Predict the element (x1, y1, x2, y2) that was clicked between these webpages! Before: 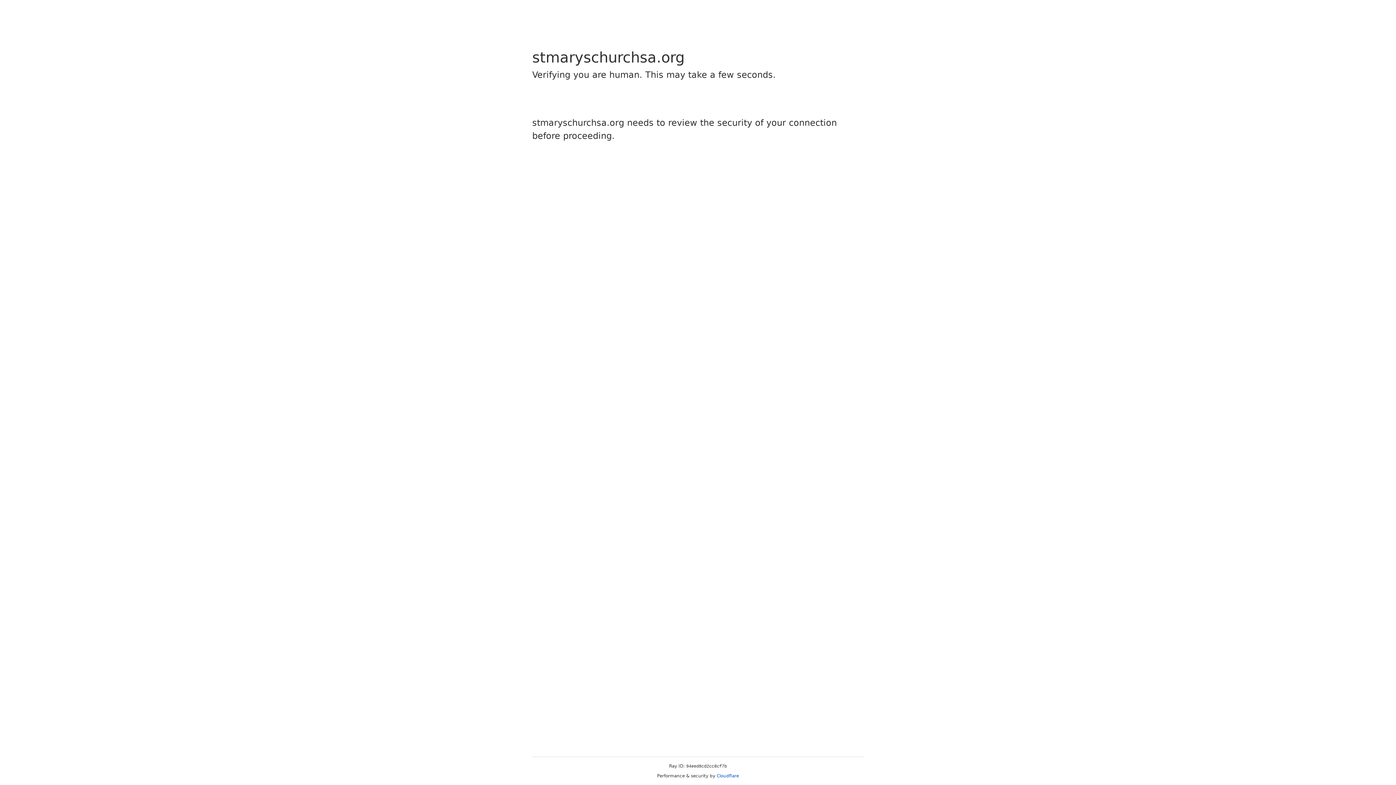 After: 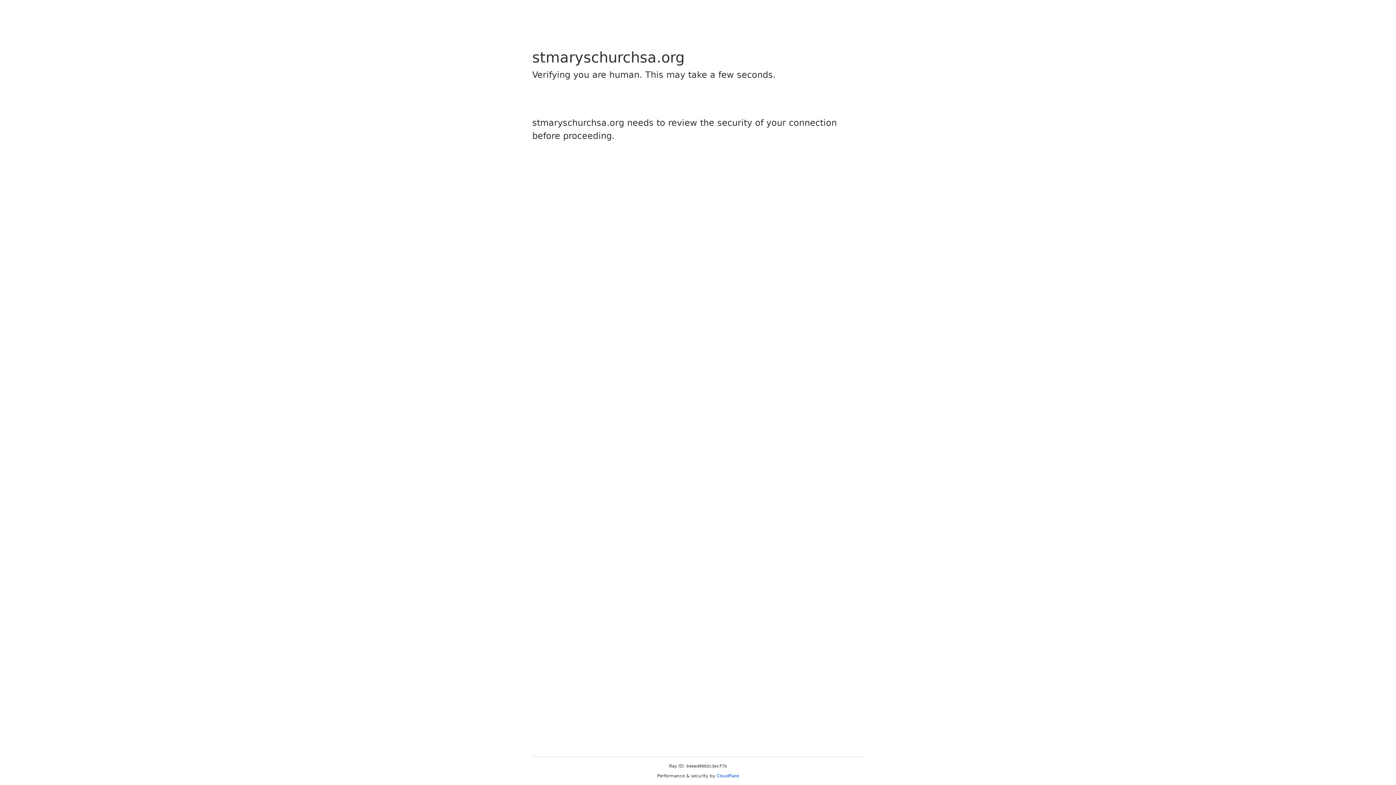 Action: label: Cloudflare bbox: (716, 773, 739, 778)